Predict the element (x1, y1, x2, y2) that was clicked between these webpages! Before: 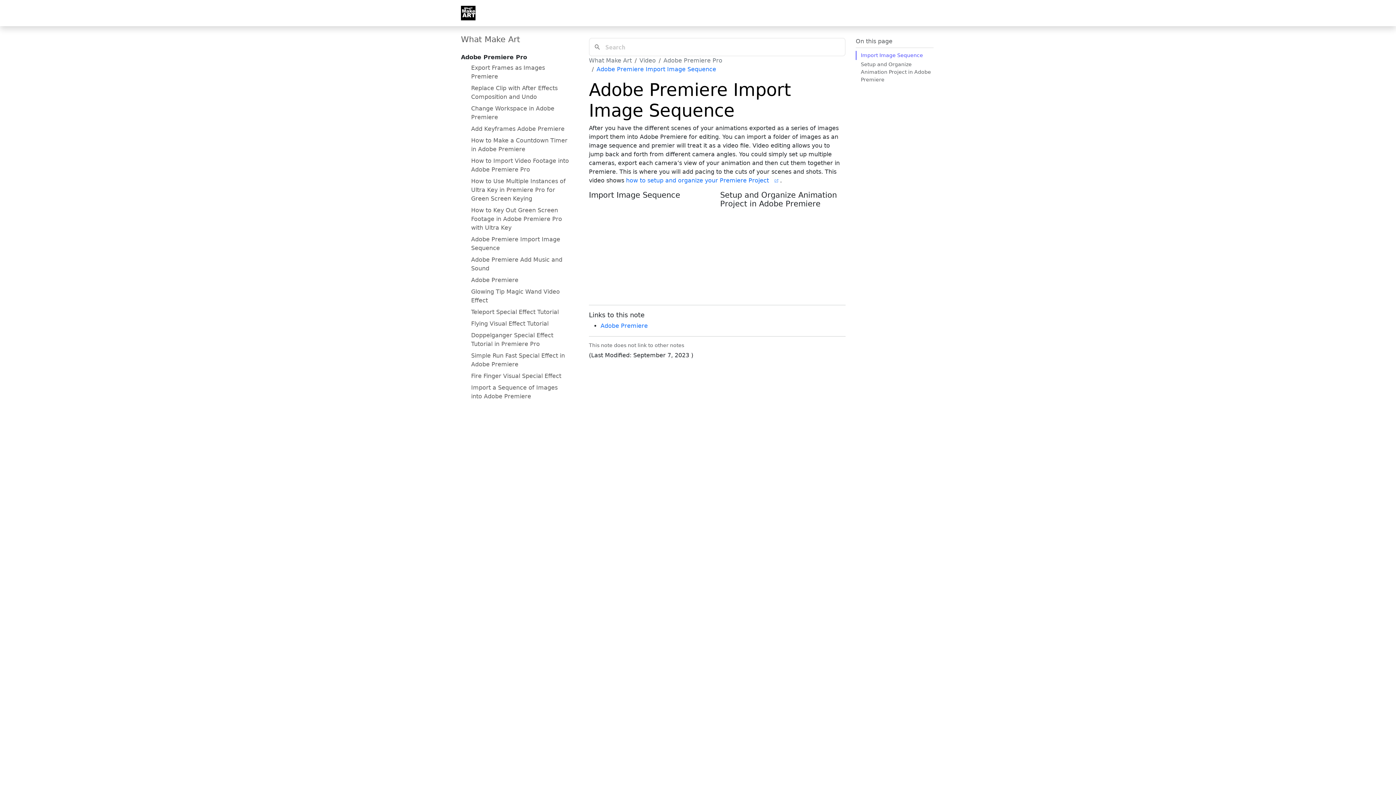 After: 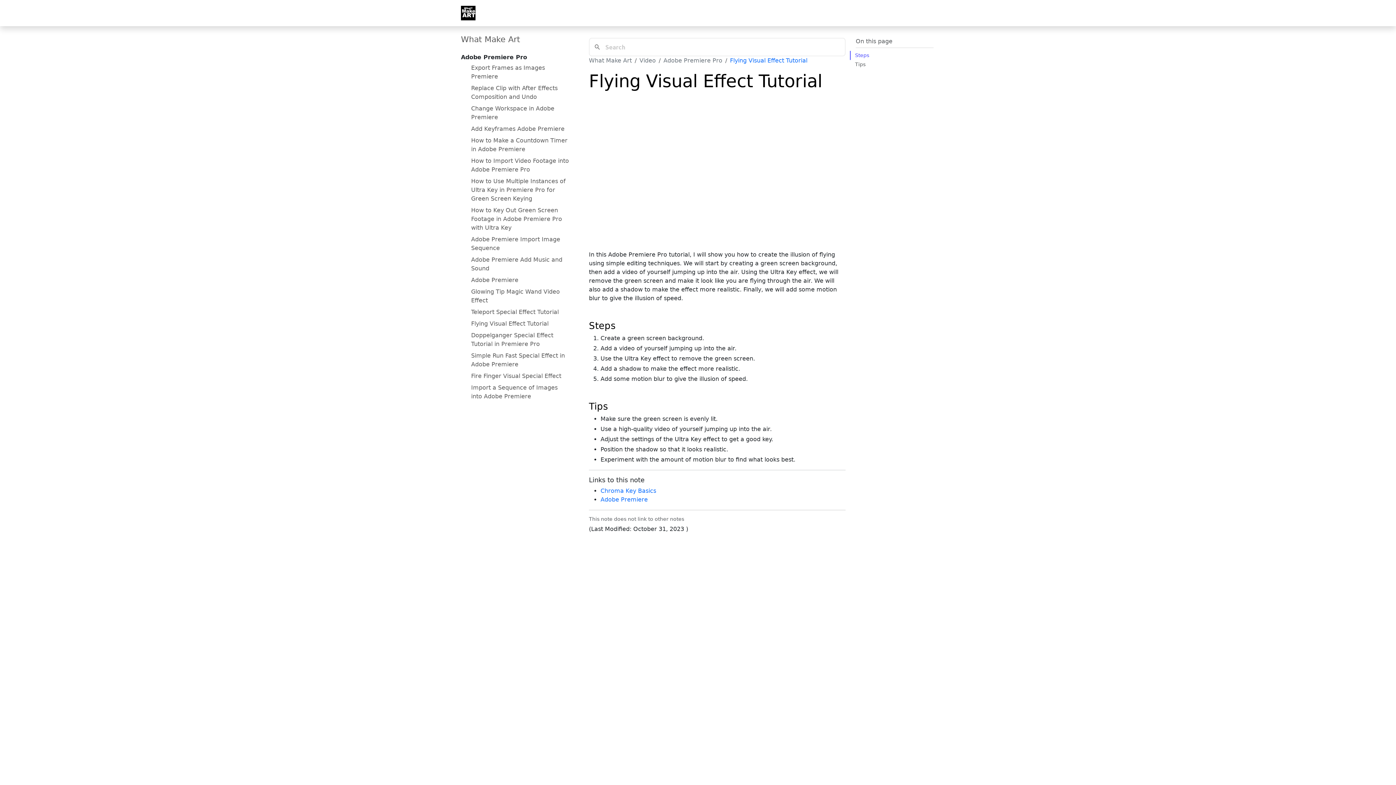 Action: label: Flying Visual Effect Tutorial bbox: (468, 318, 551, 329)